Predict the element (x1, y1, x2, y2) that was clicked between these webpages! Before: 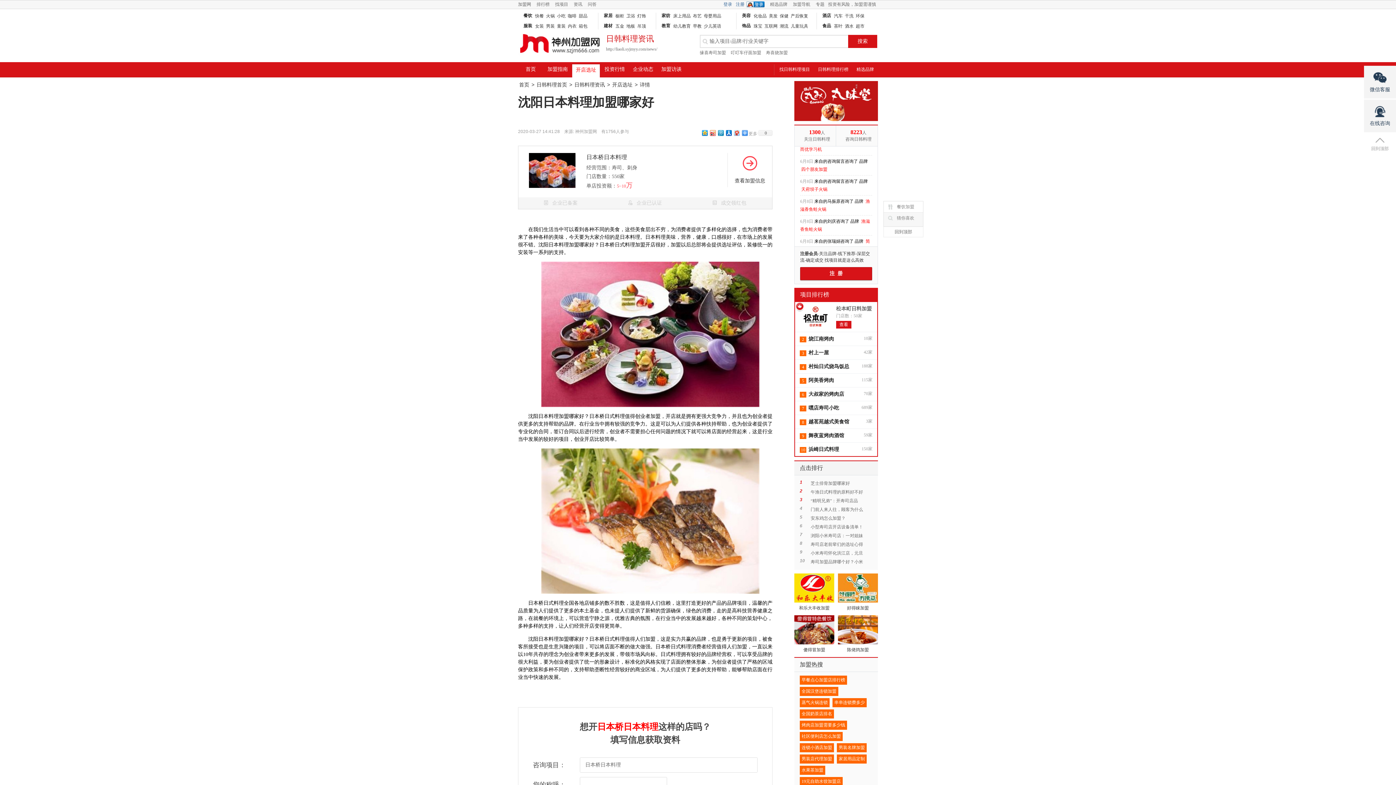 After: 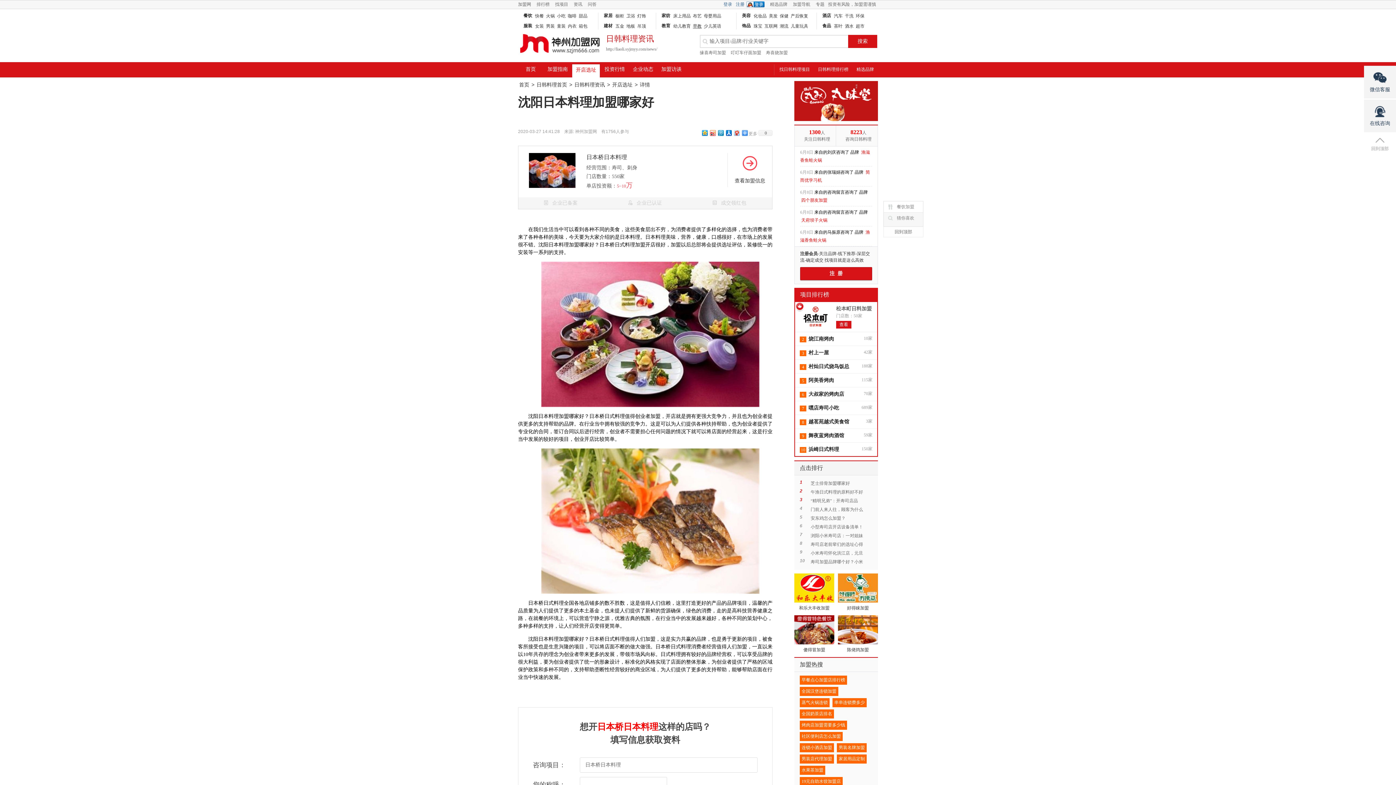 Action: label: 早教 bbox: (693, 23, 704, 28)